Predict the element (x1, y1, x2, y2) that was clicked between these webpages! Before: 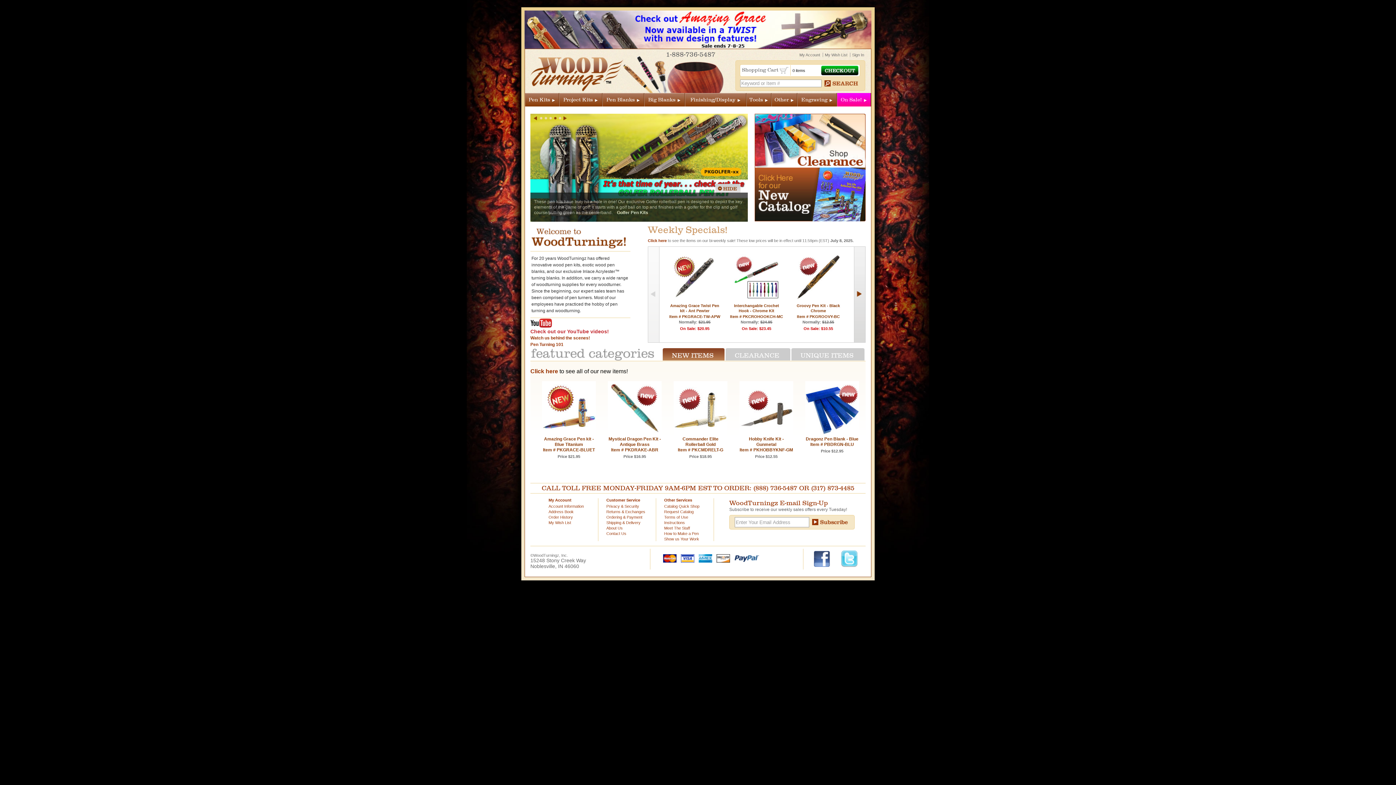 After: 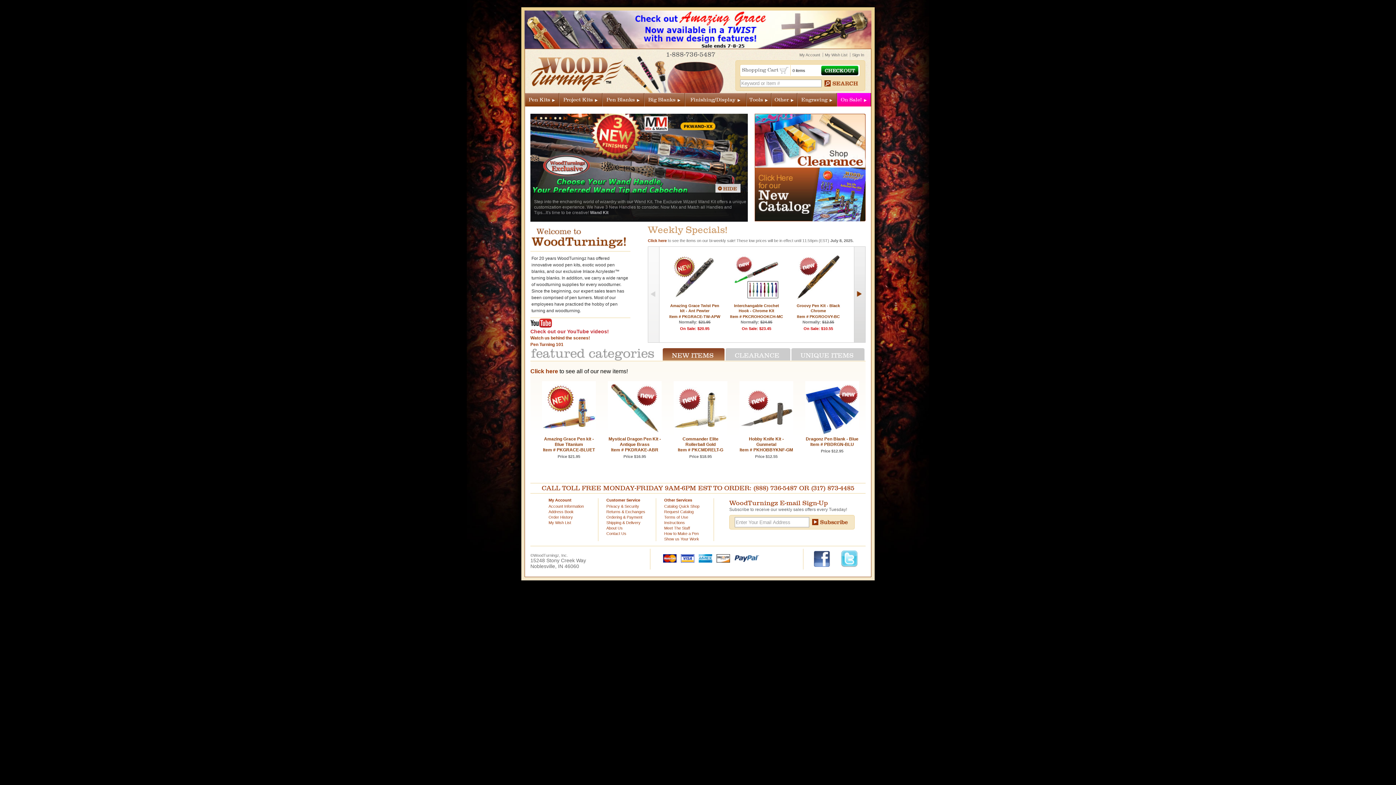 Action: bbox: (664, 348, 724, 361) label: NEW ITEMS